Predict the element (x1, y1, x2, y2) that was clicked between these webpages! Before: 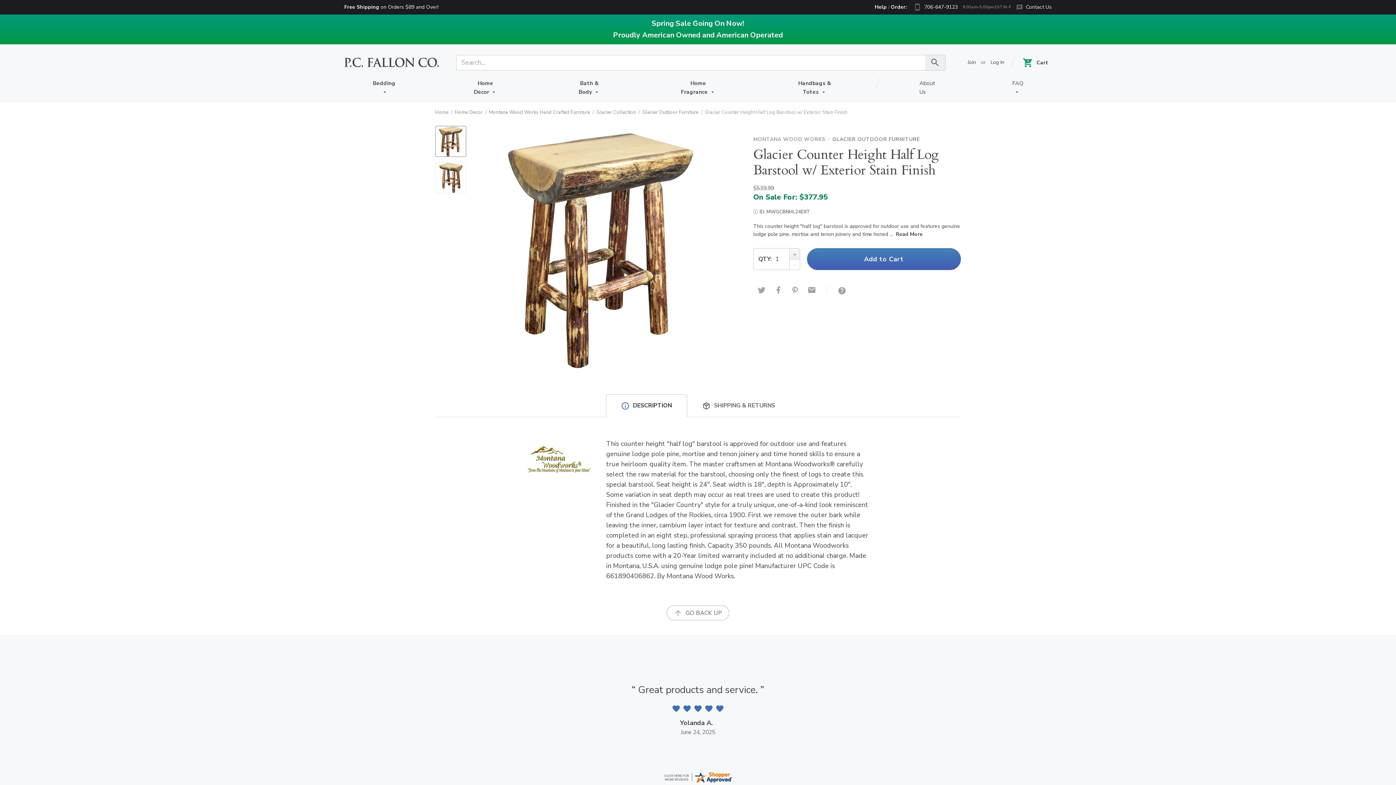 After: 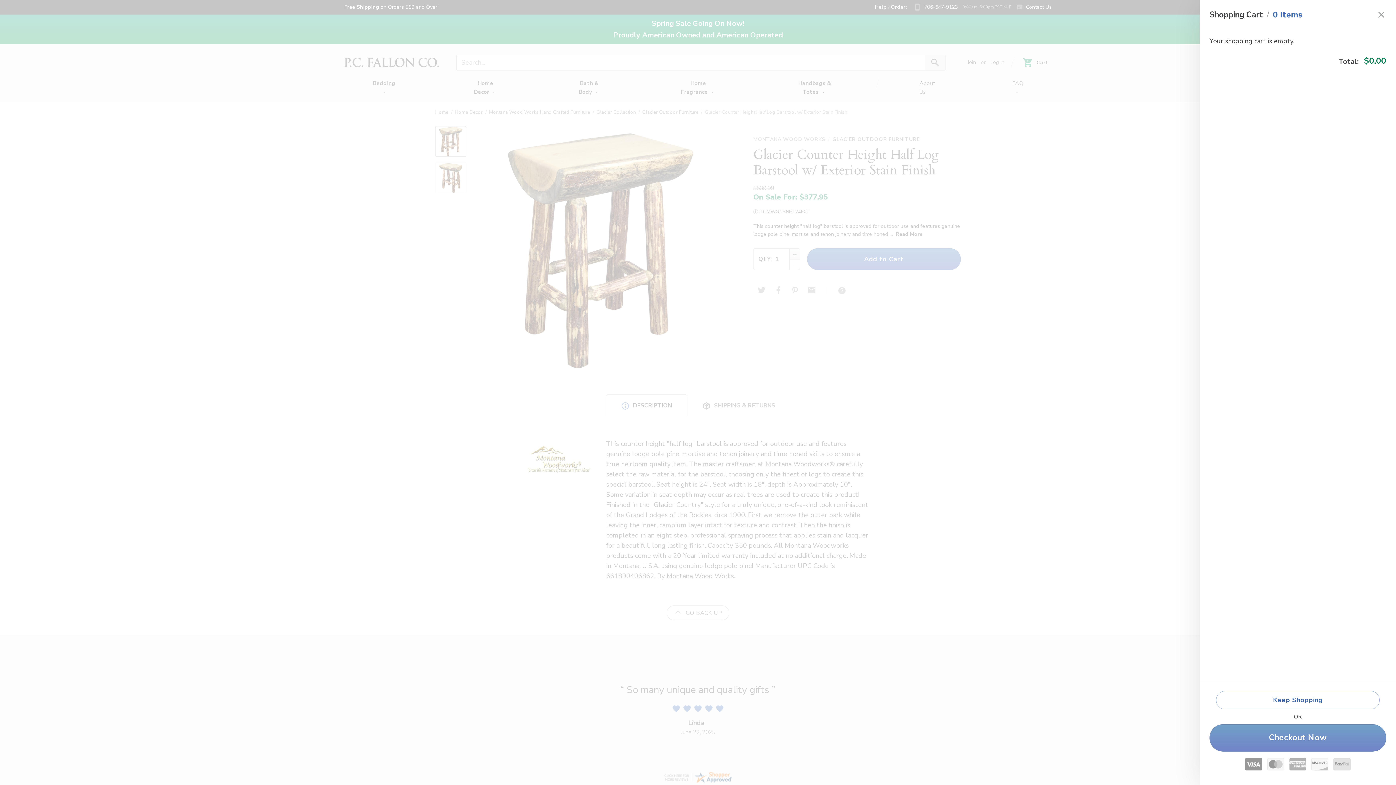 Action: label: 0
 Cart bbox: (1016, 54, 1051, 71)